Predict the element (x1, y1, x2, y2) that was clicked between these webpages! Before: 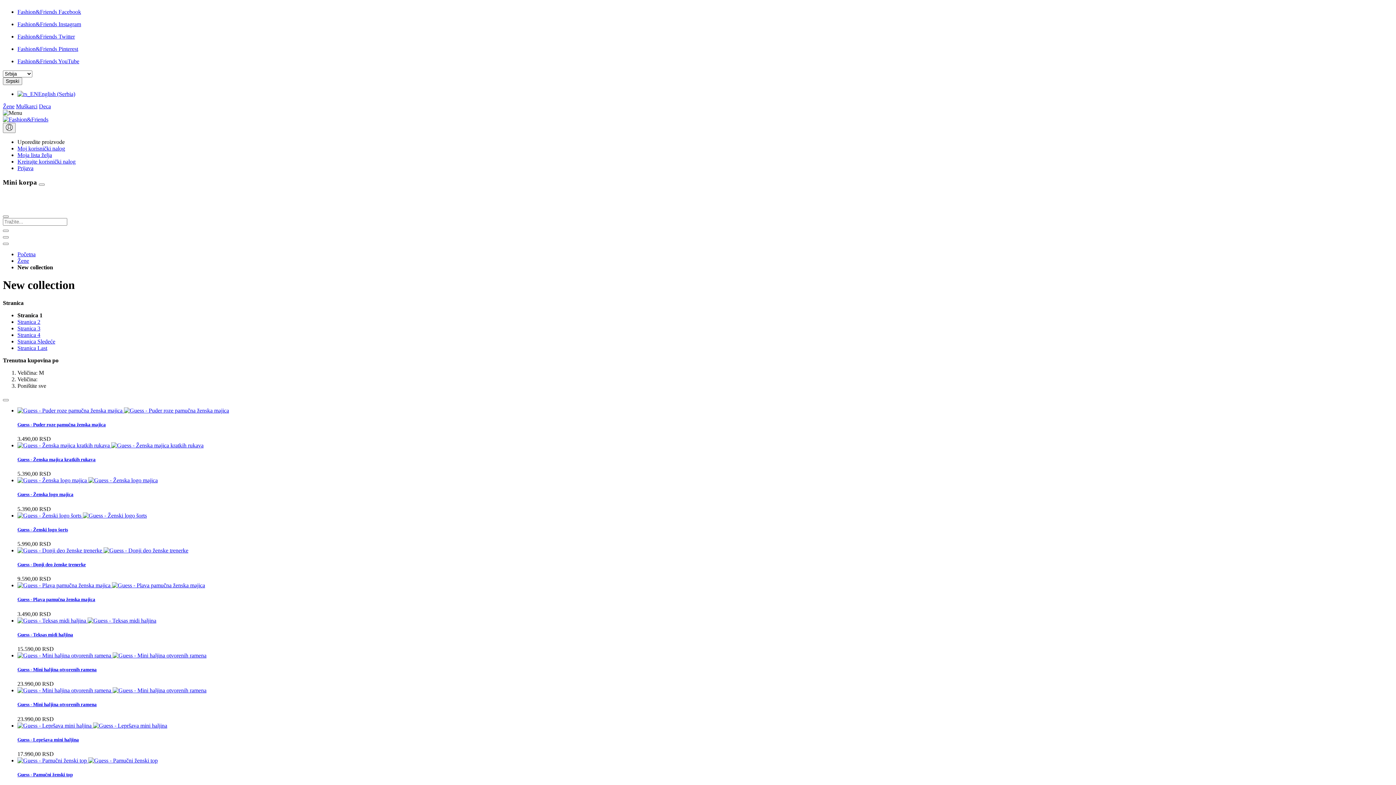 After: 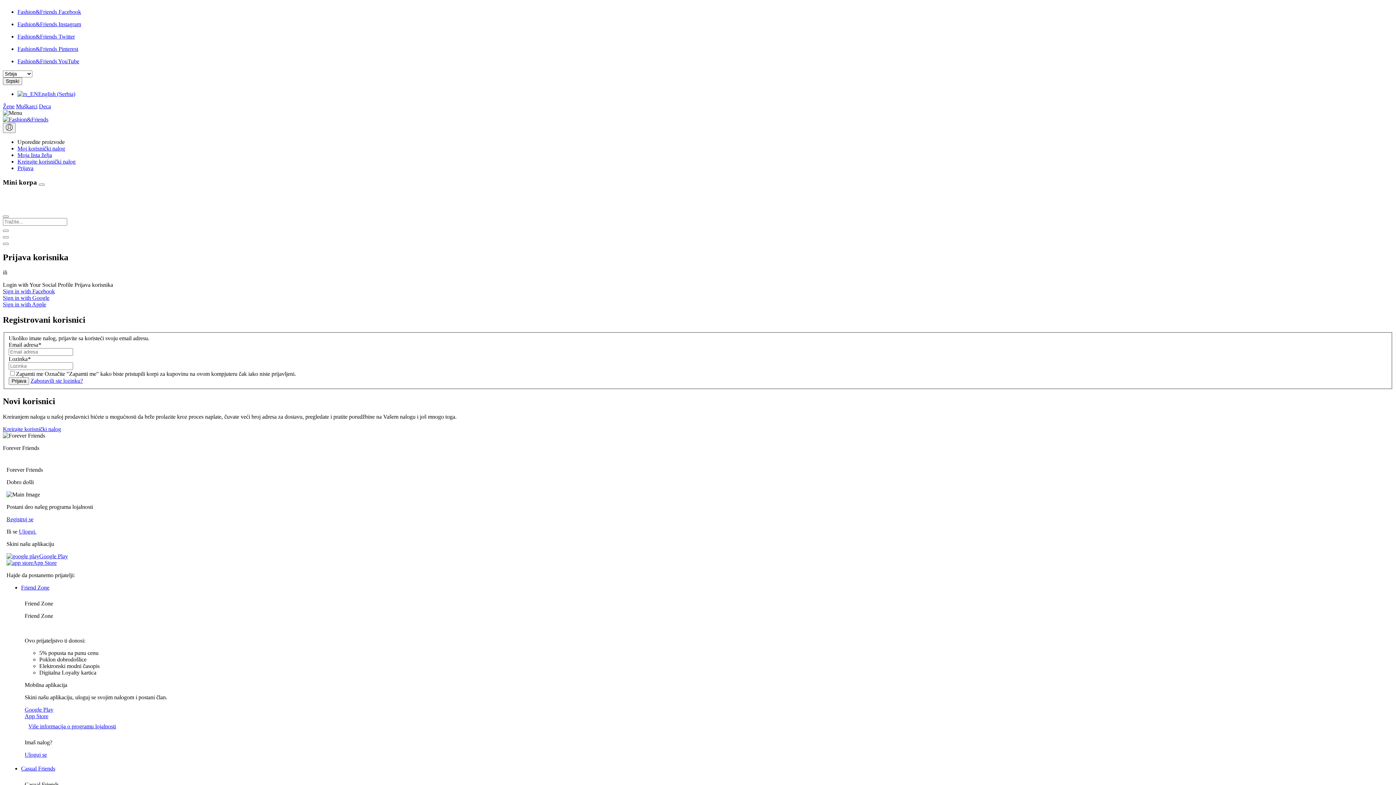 Action: label: Moj korisnički nalog bbox: (17, 145, 65, 151)